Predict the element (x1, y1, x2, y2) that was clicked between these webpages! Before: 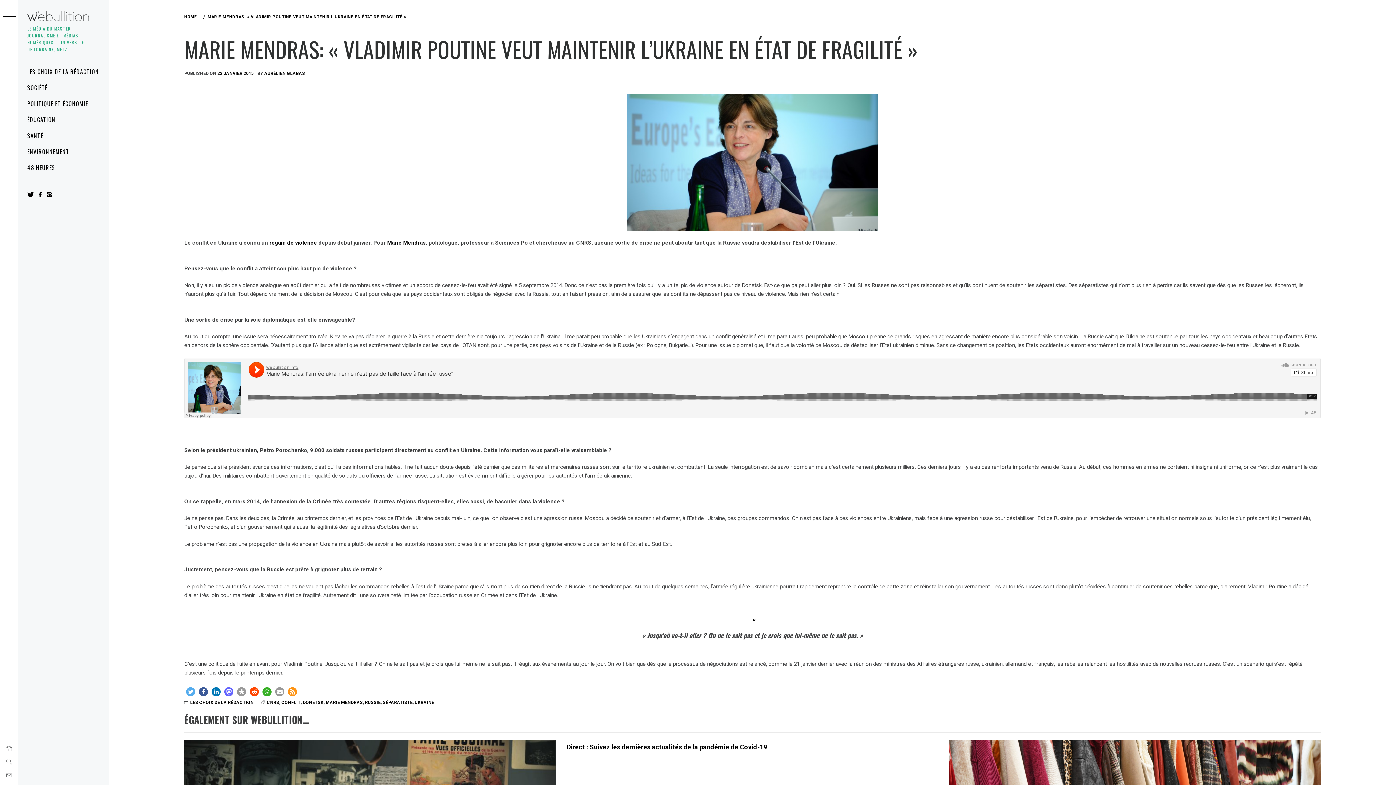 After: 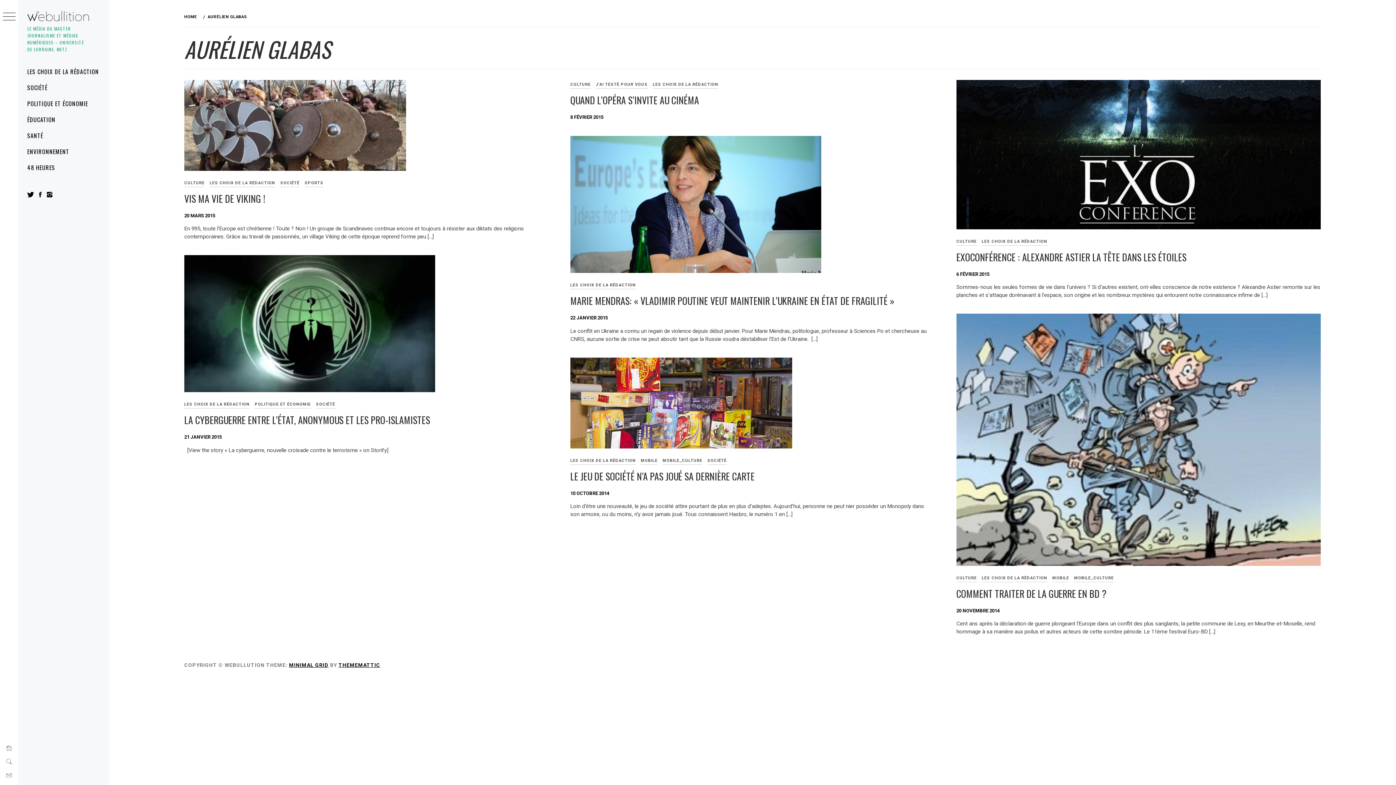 Action: bbox: (264, 70, 305, 75) label: AURÉLIEN GLABAS